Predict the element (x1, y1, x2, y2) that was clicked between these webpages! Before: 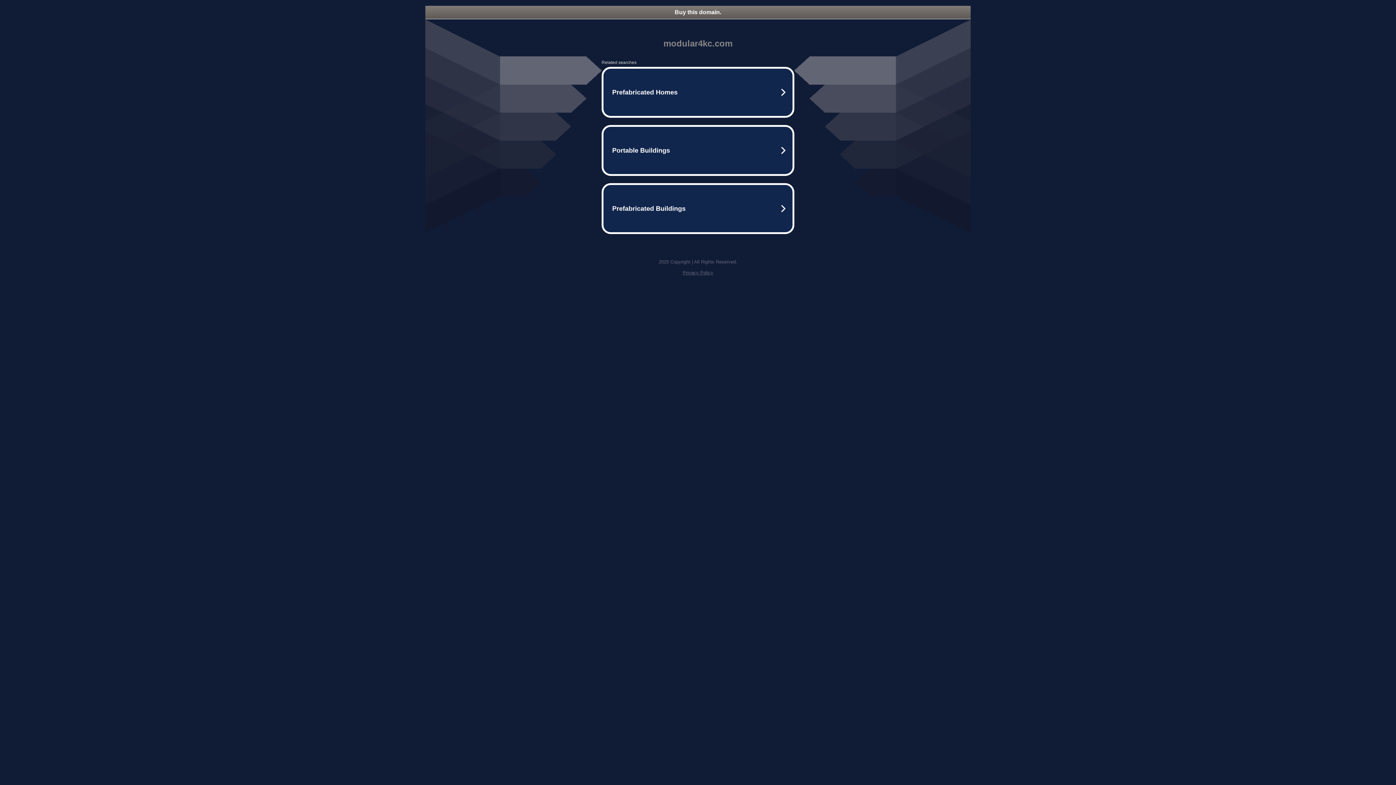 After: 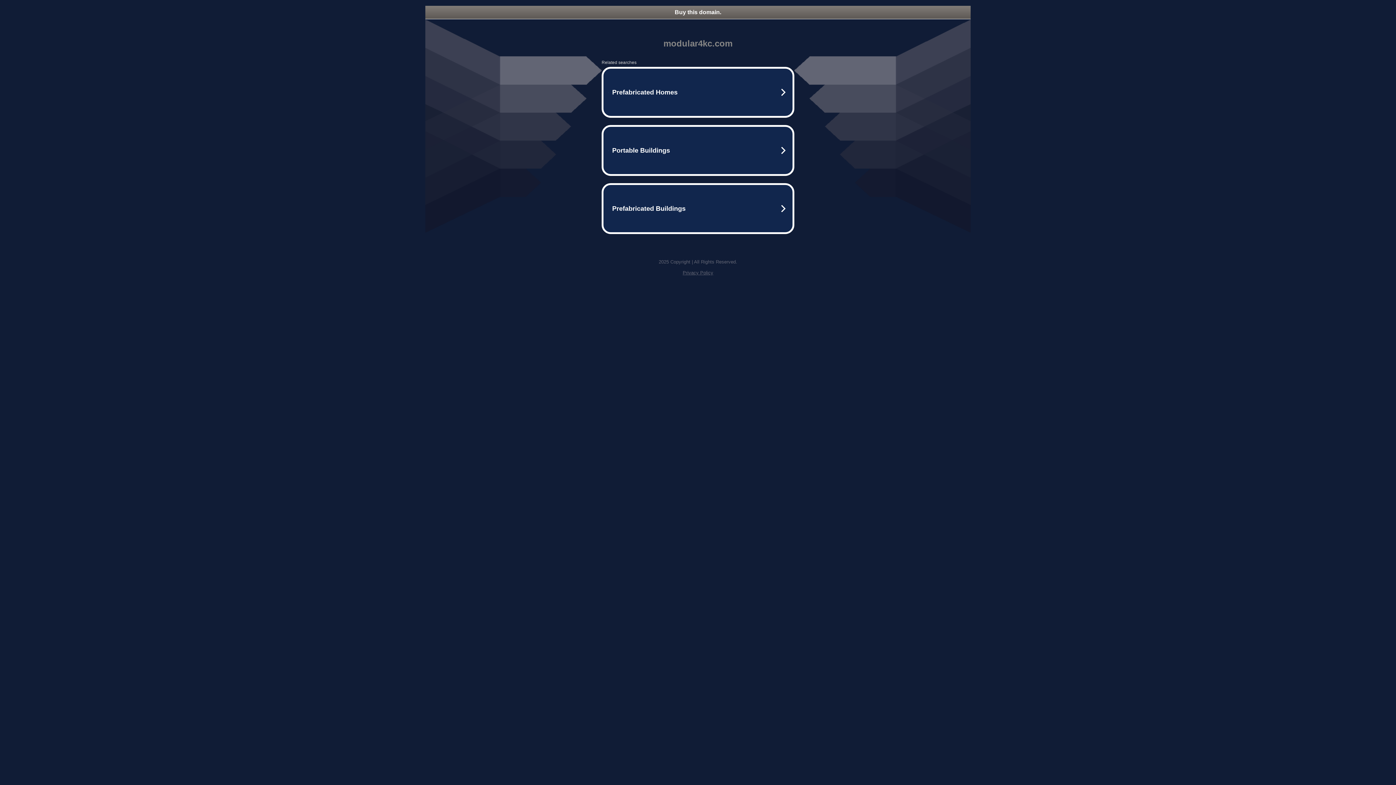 Action: bbox: (682, 270, 713, 275) label: Privacy Policy